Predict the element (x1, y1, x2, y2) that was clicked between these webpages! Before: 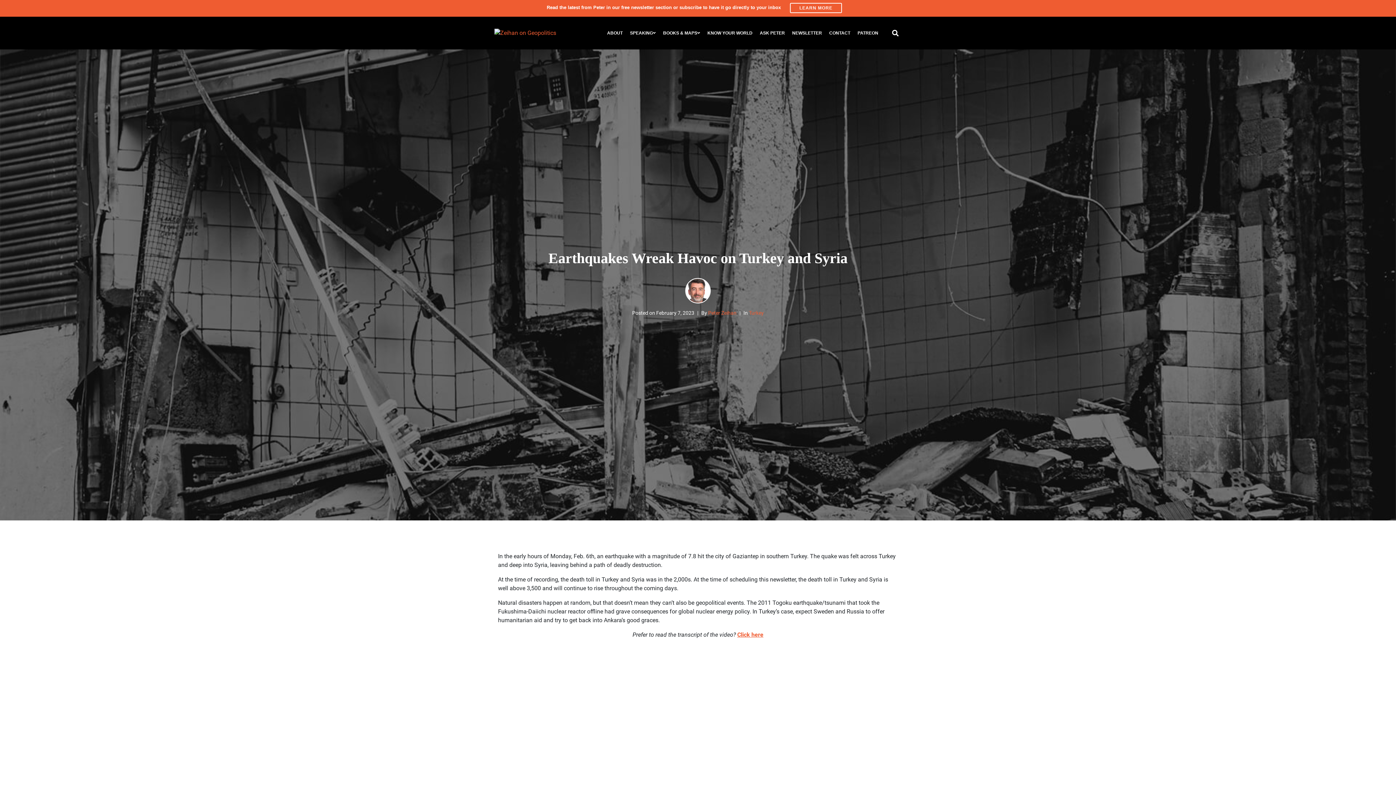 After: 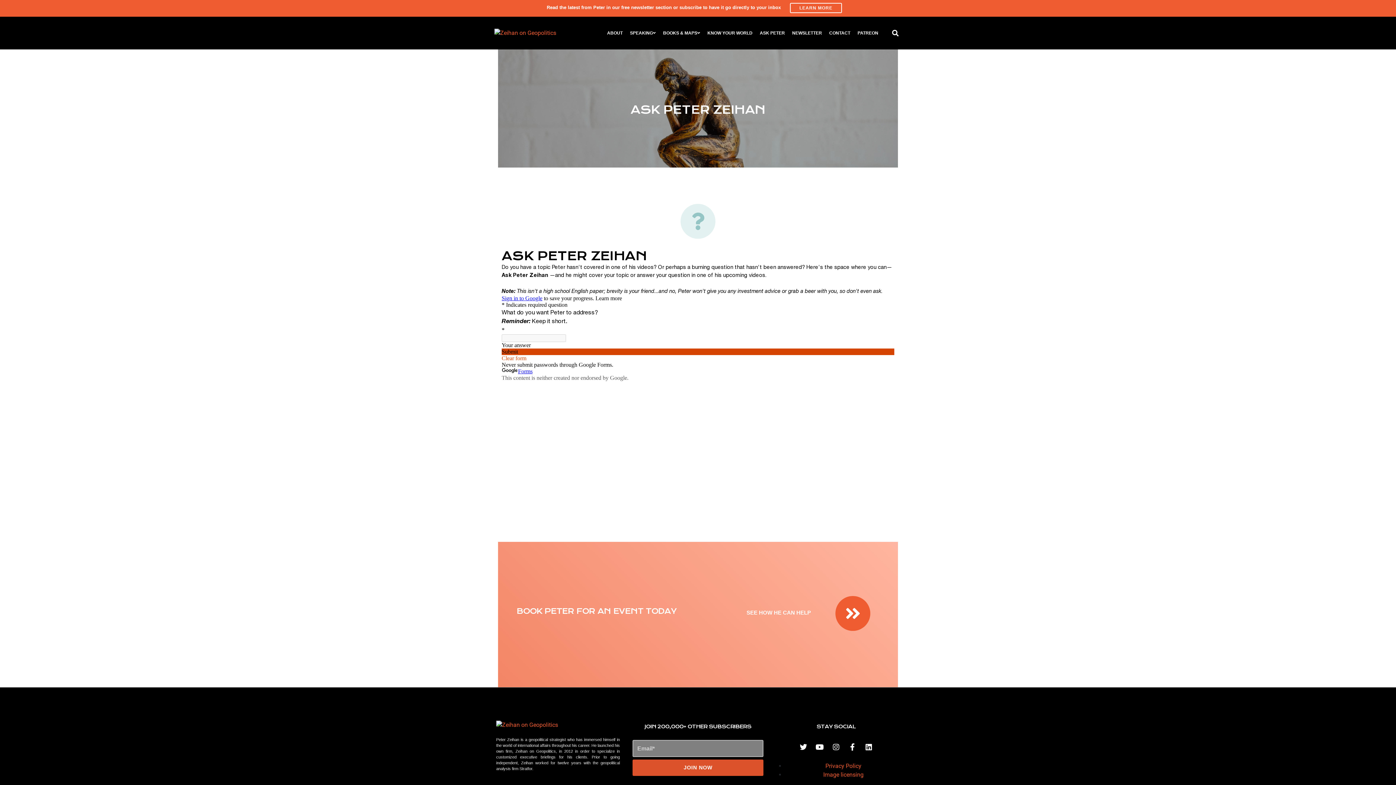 Action: label: ASK PETER bbox: (756, 25, 788, 40)